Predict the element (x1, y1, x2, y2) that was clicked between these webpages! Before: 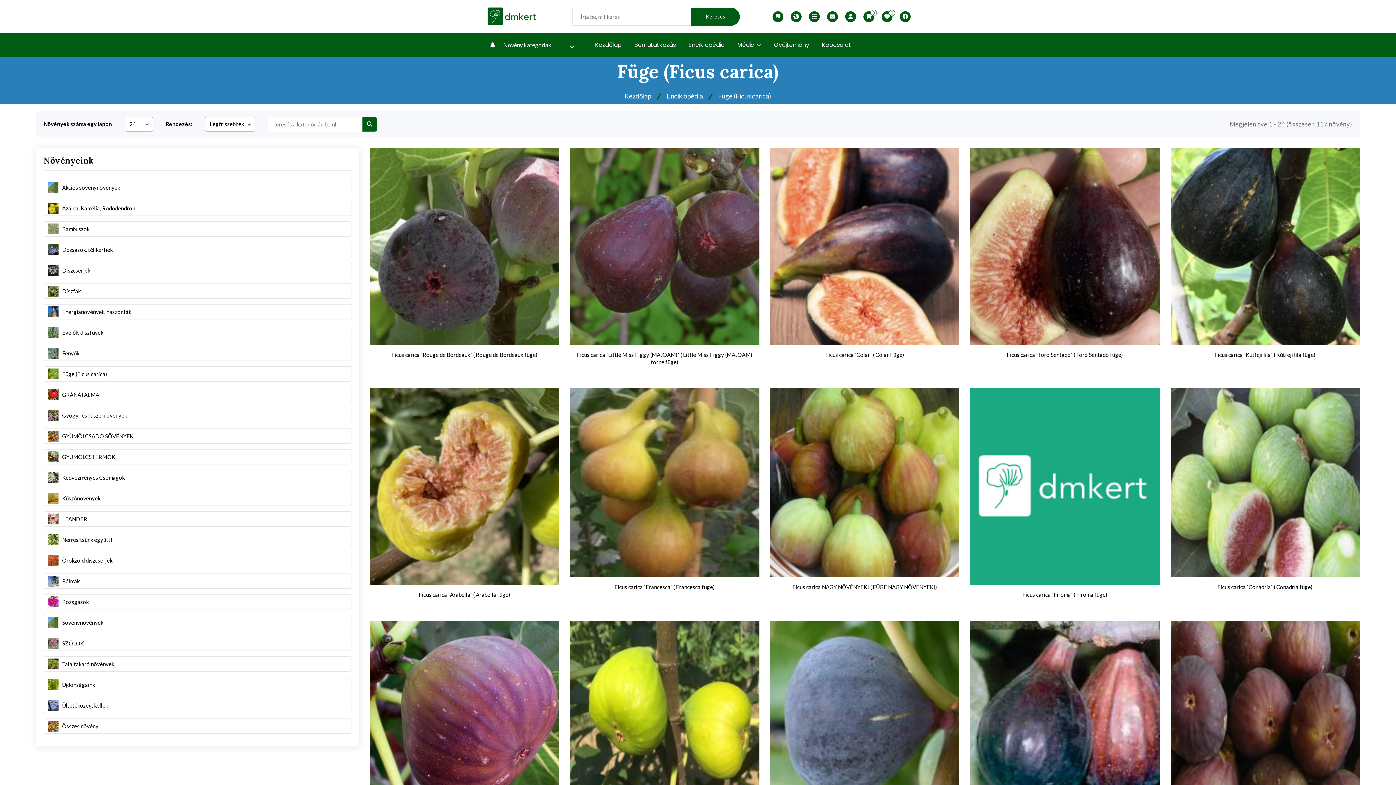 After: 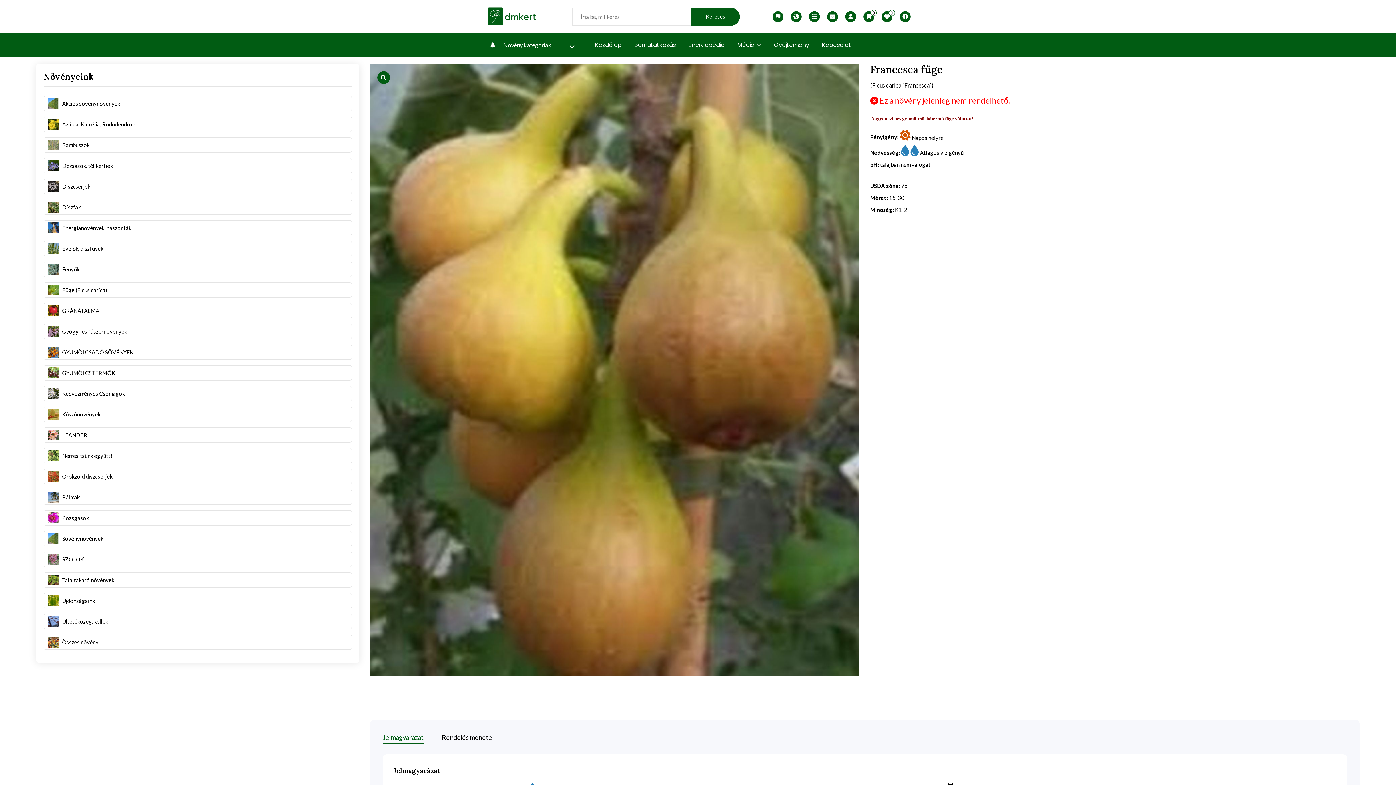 Action: bbox: (614, 583, 715, 590) label: Ficus carica `Francesca` ( Francesca füge)